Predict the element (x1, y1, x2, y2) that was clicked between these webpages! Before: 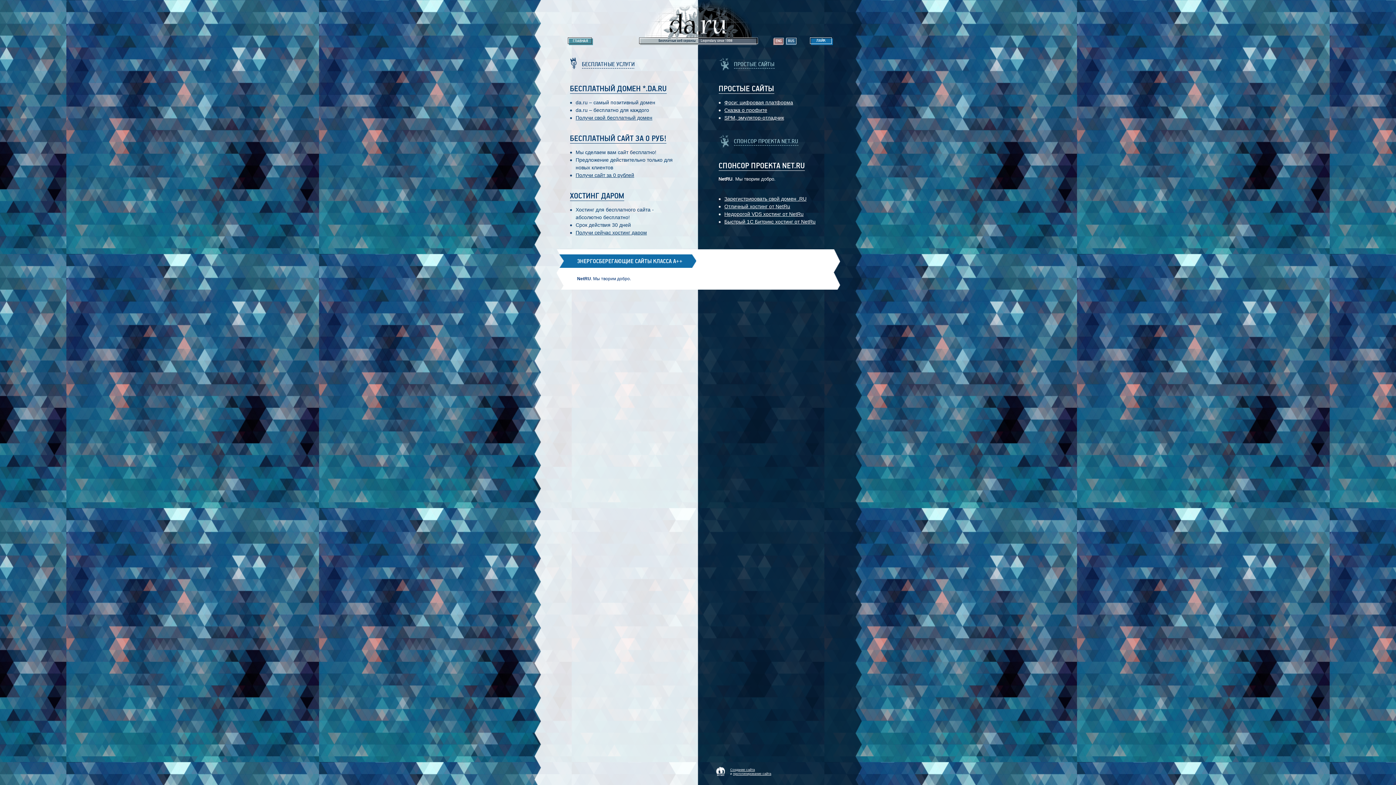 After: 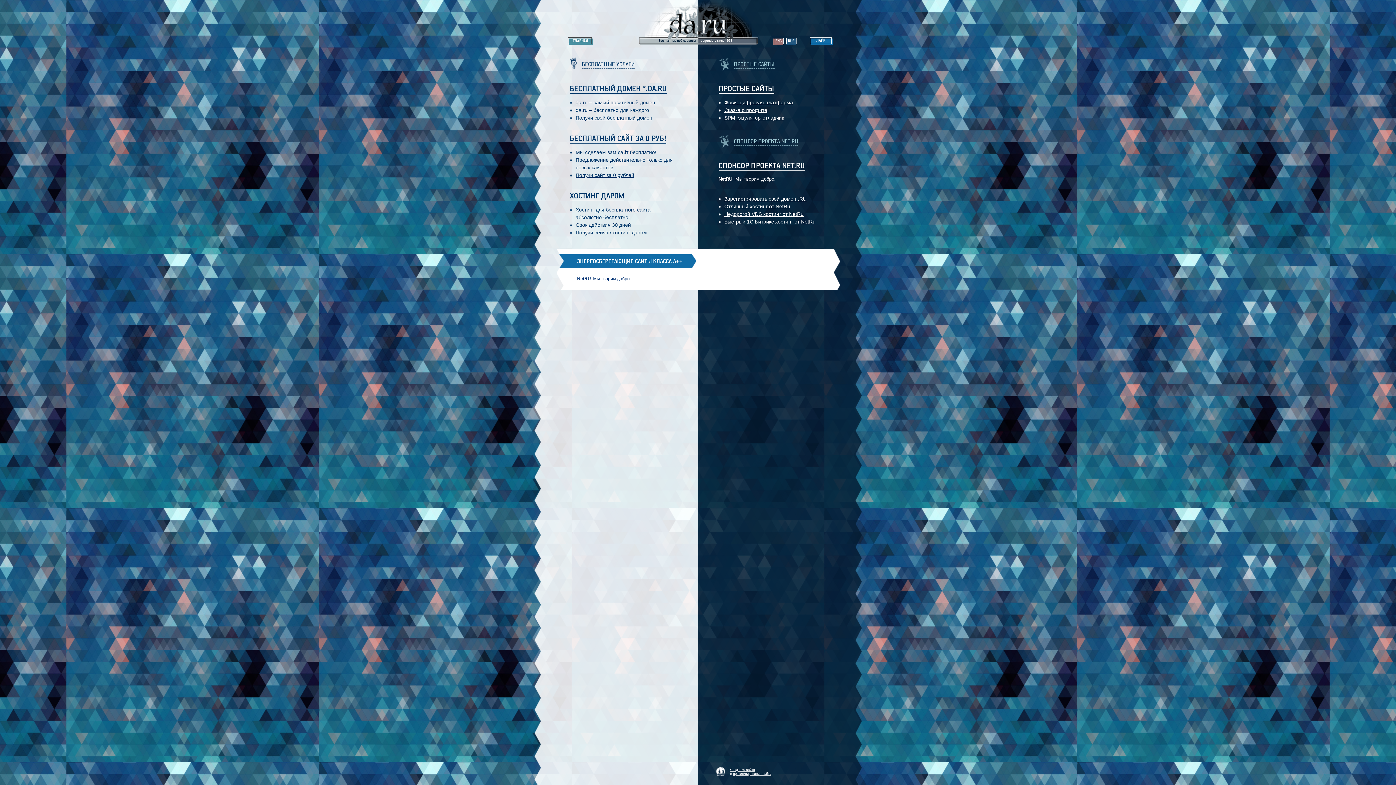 Action: label: Отличный хостинг от NetRu bbox: (724, 203, 790, 209)